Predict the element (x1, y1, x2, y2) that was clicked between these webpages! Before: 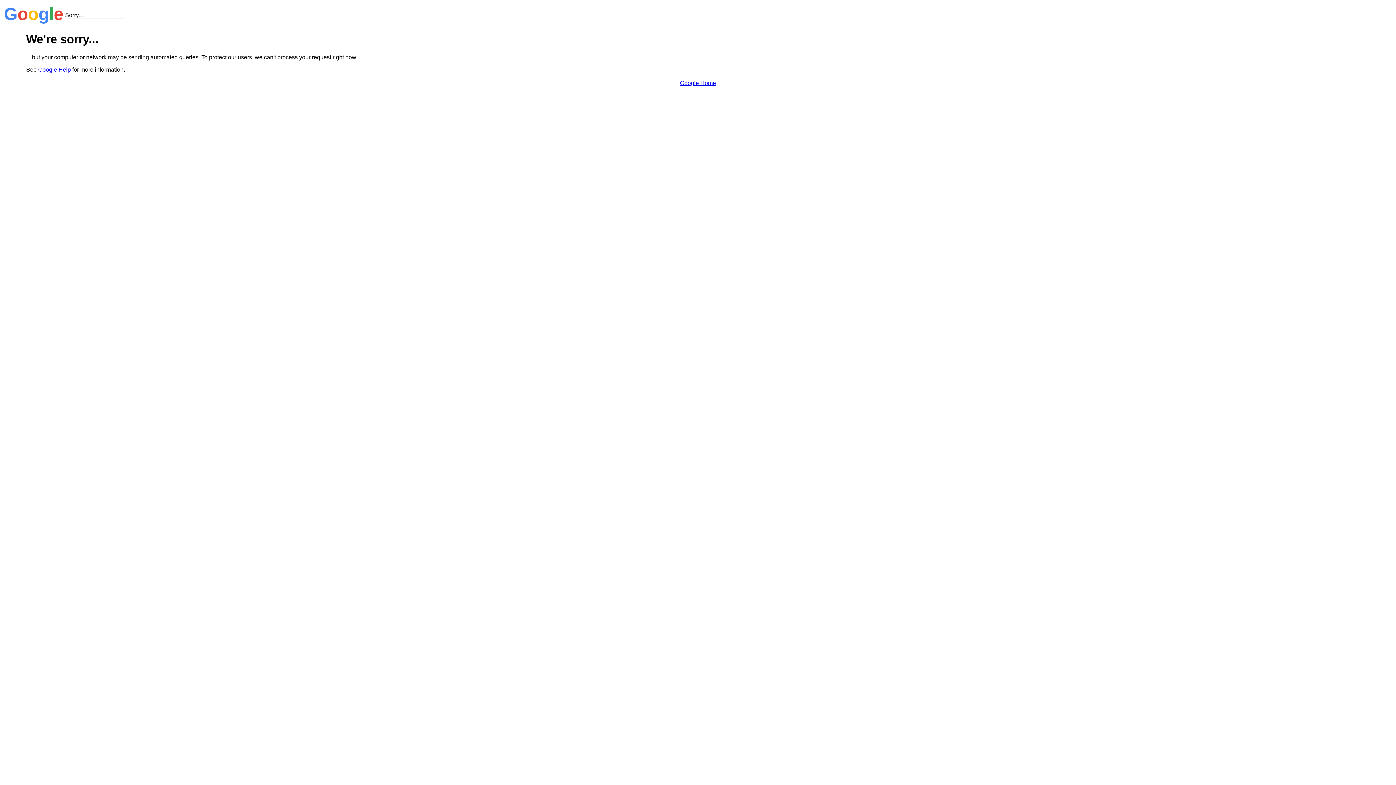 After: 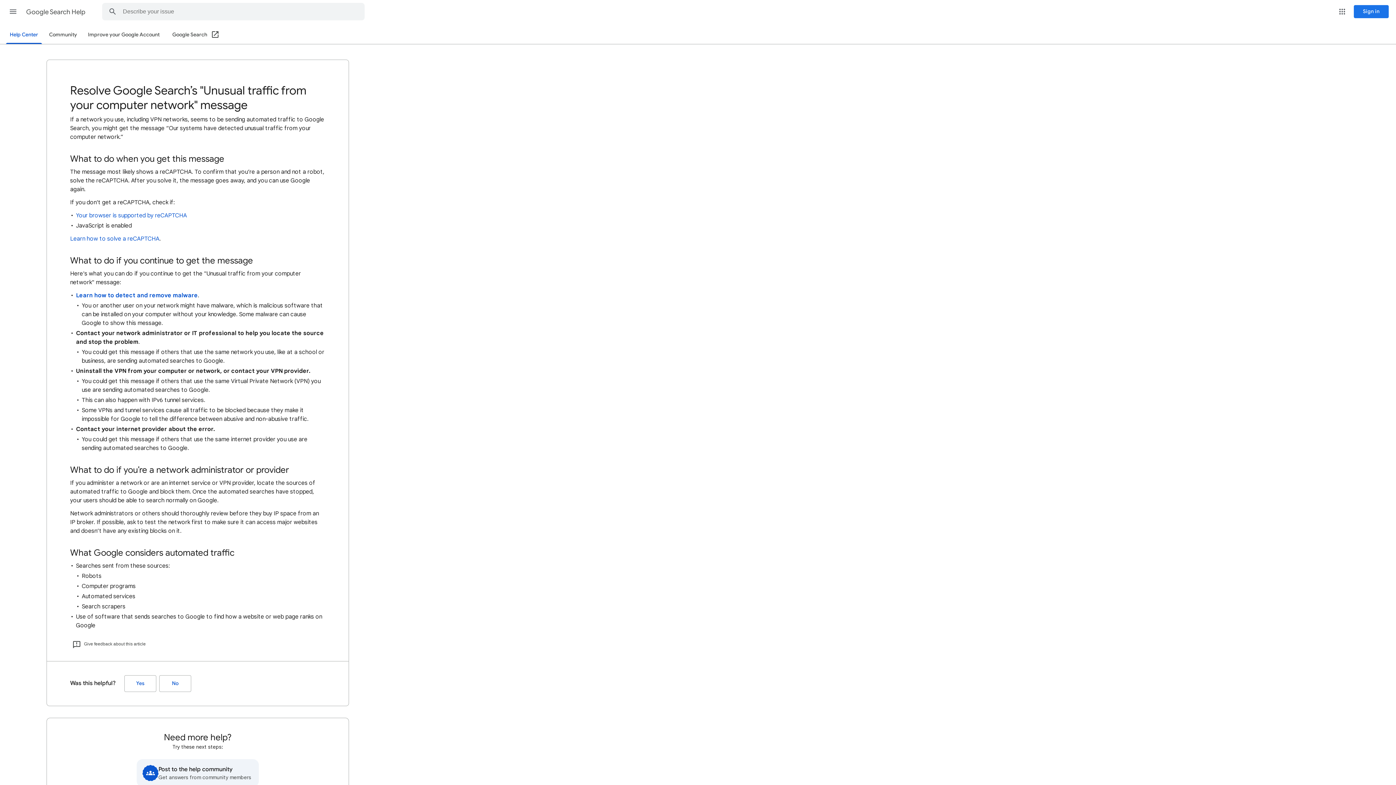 Action: bbox: (38, 66, 70, 72) label: Google Help